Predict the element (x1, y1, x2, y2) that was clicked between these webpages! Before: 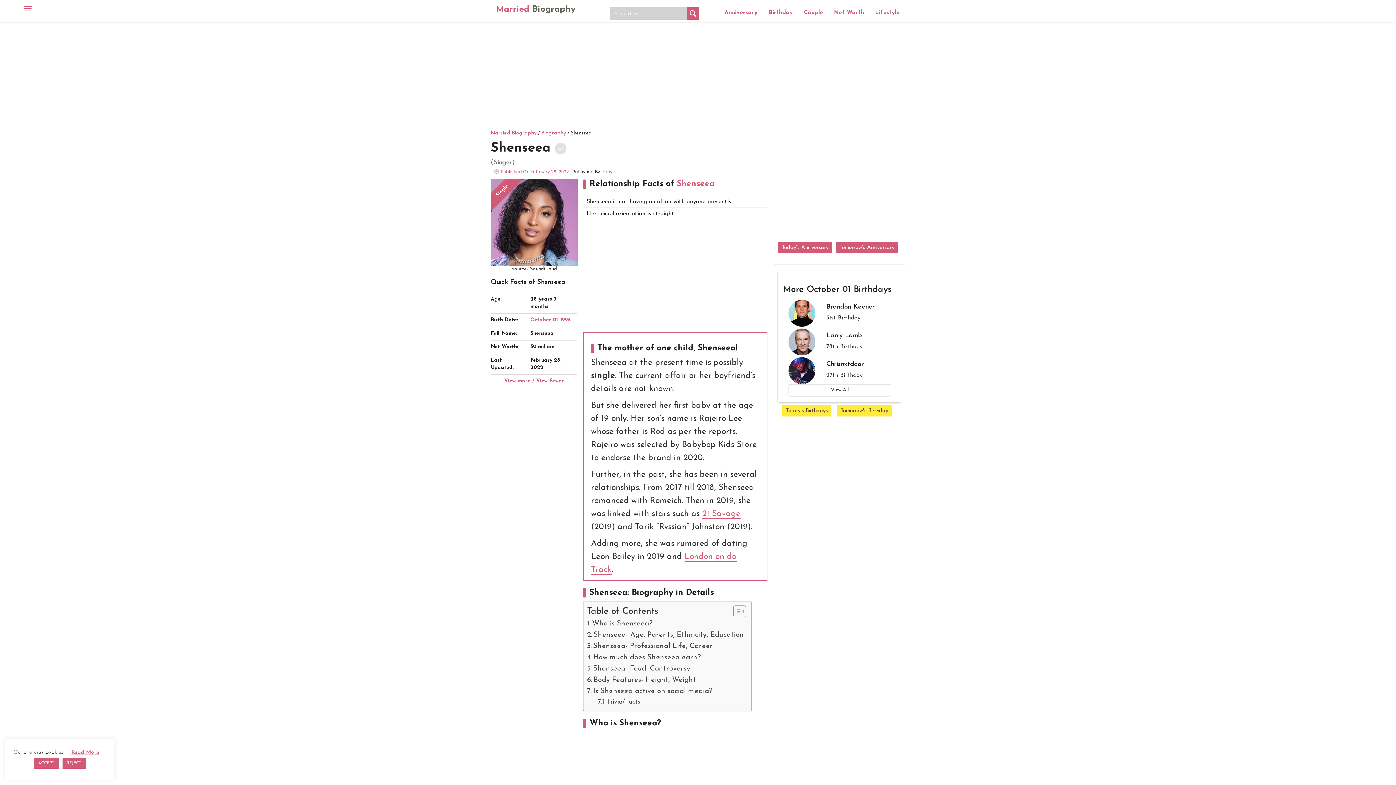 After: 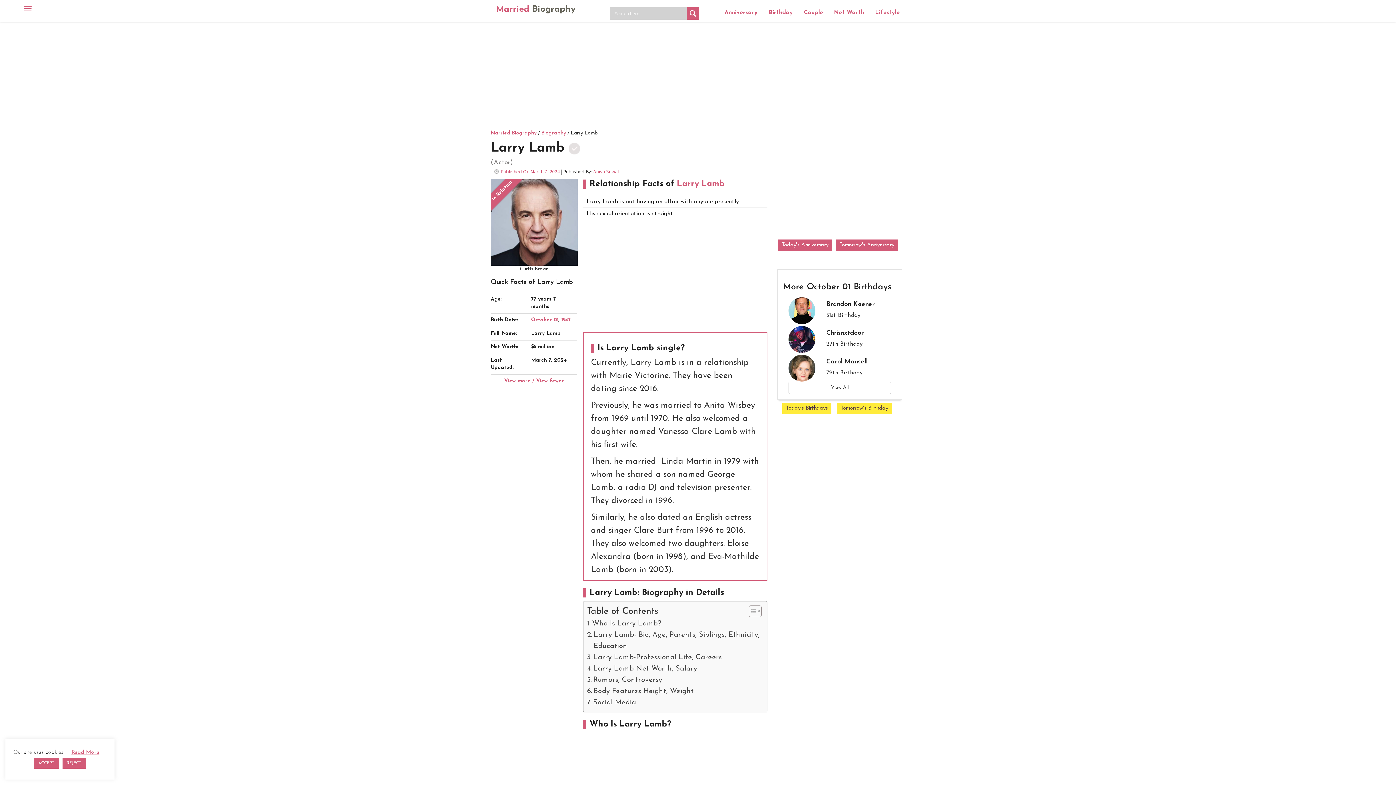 Action: label: Larry Lamb bbox: (826, 332, 862, 339)